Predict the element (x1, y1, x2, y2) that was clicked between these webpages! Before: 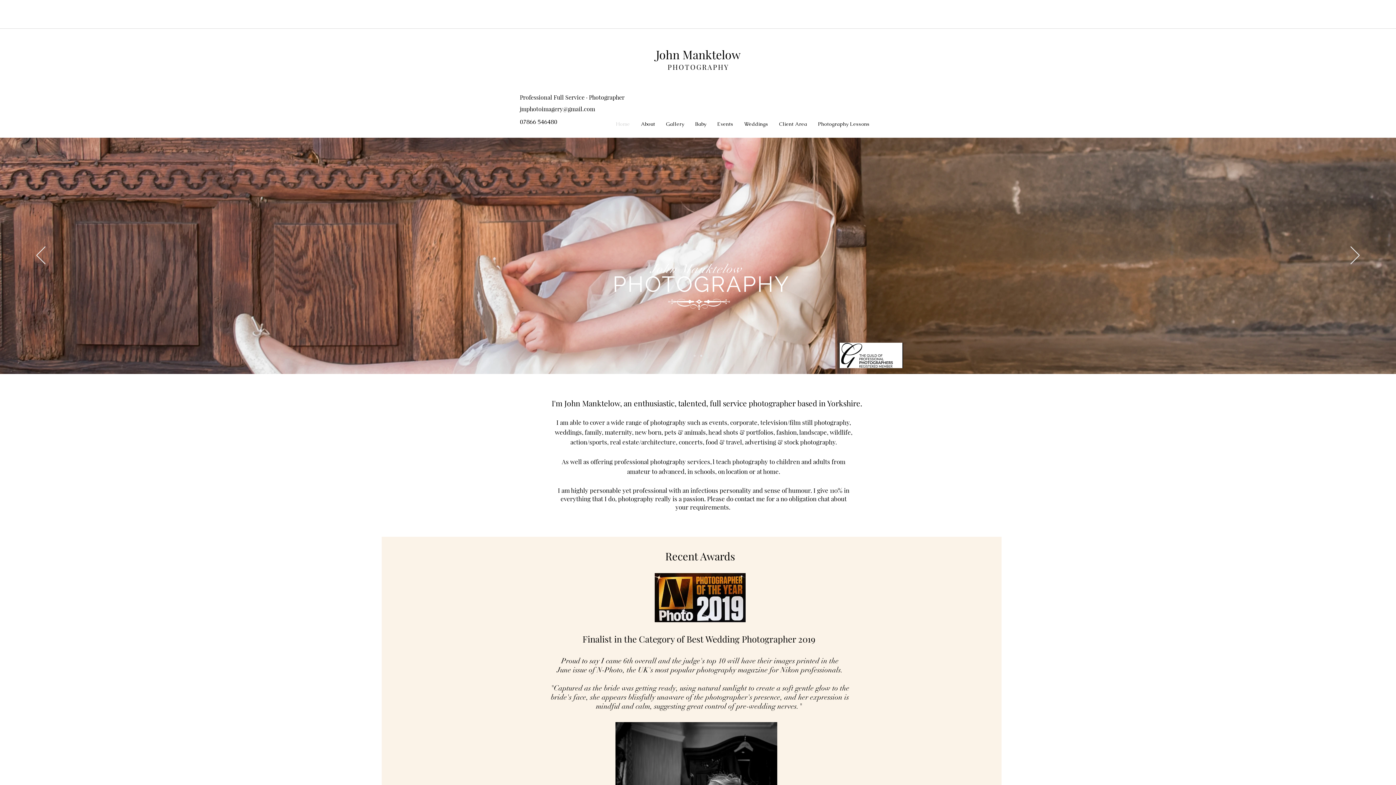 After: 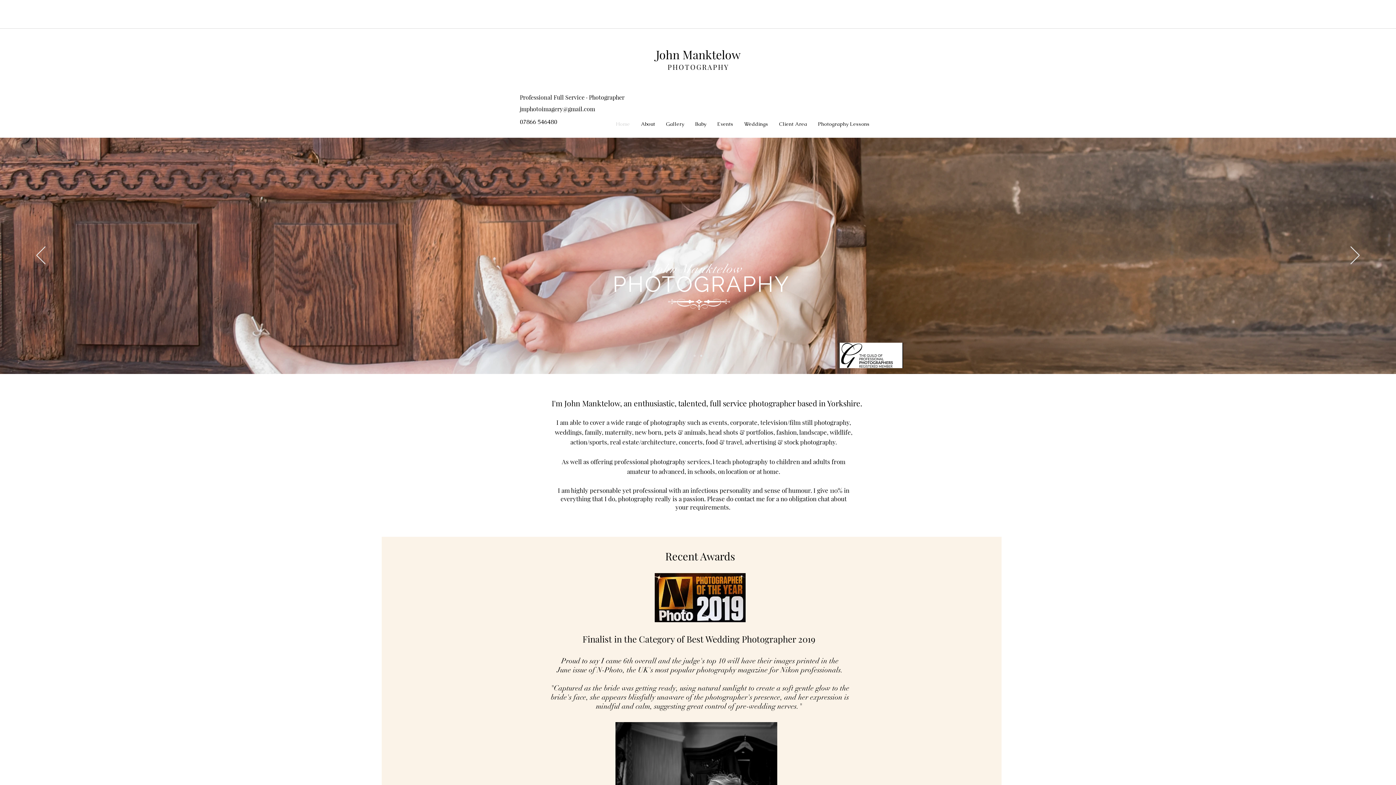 Action: label: Slide  3 bbox: (700, 354, 702, 357)